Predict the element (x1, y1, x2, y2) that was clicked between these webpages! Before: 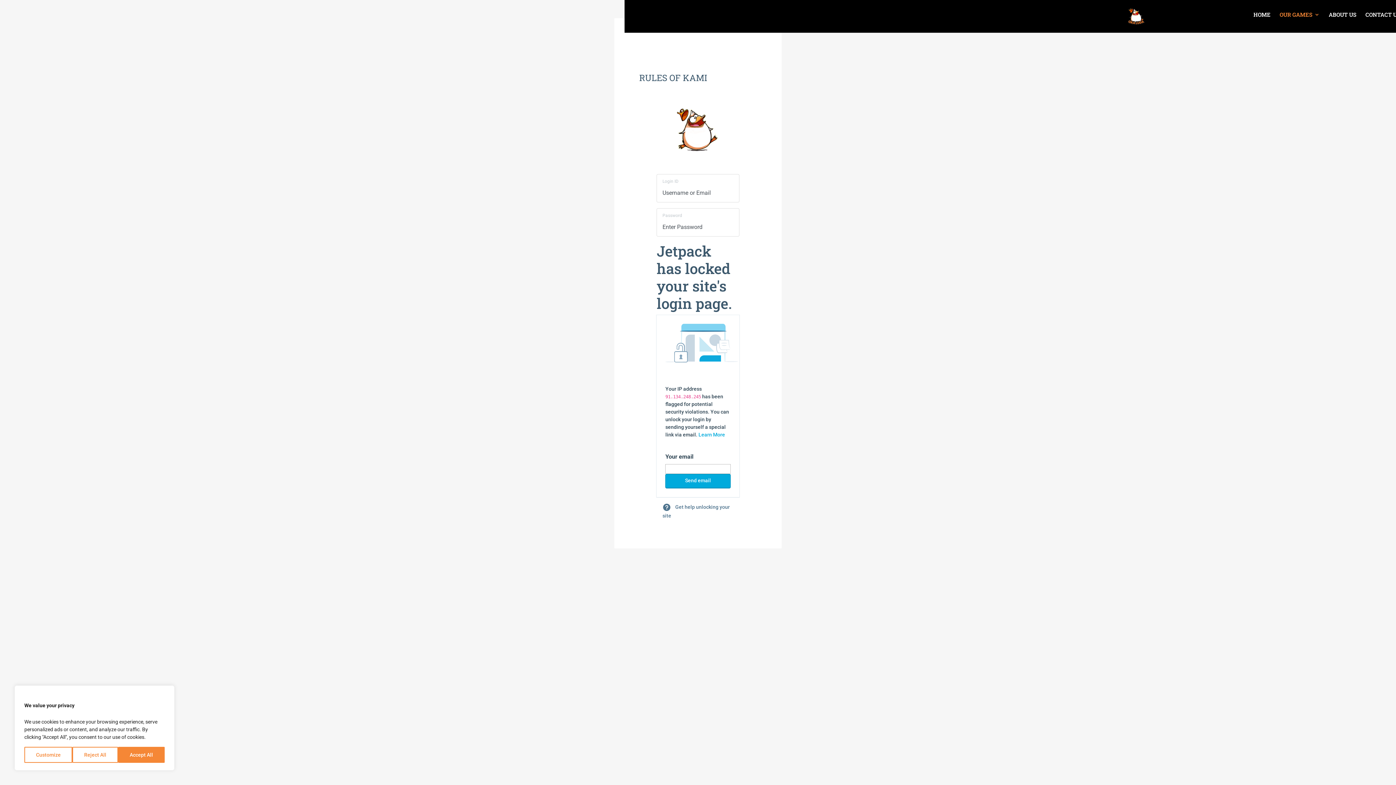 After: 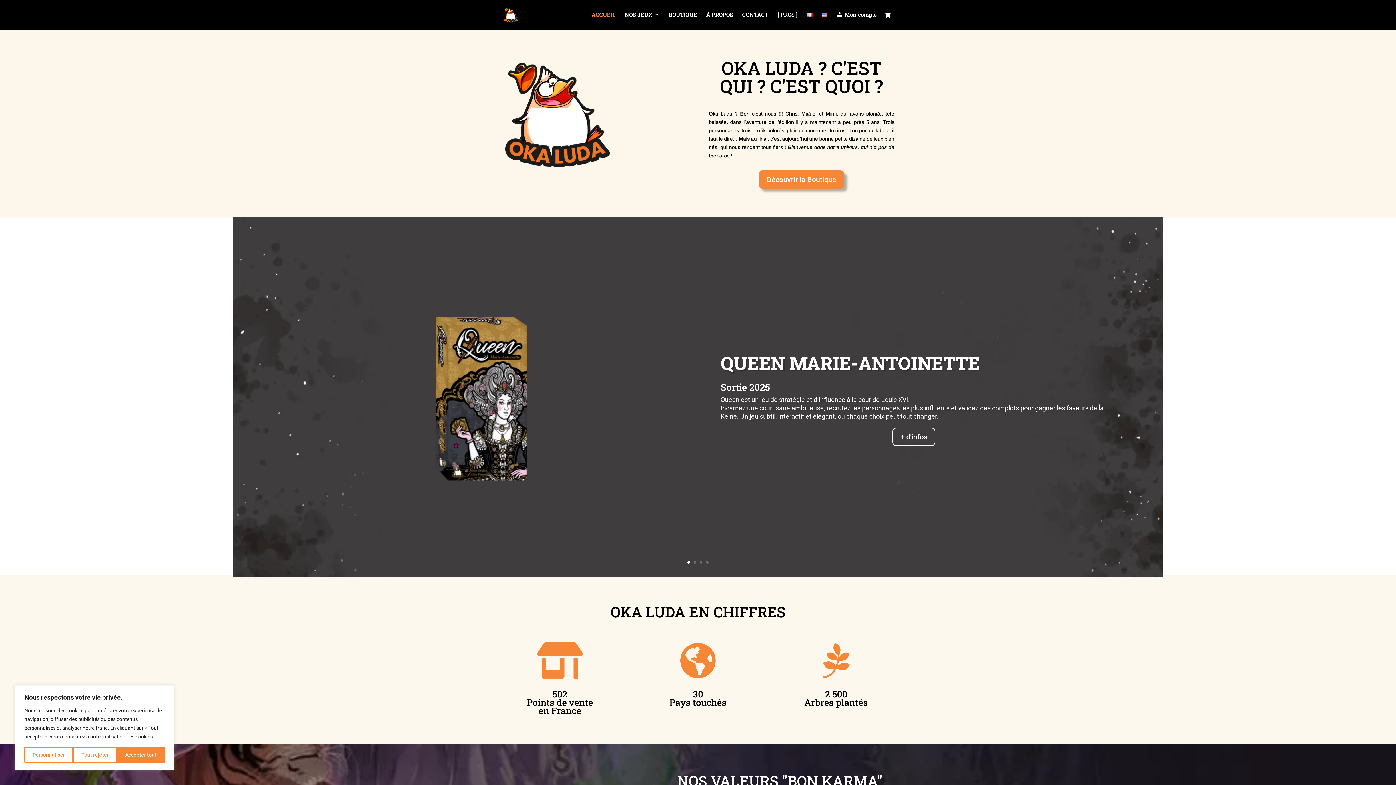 Action: bbox: (674, 106, 721, 156)